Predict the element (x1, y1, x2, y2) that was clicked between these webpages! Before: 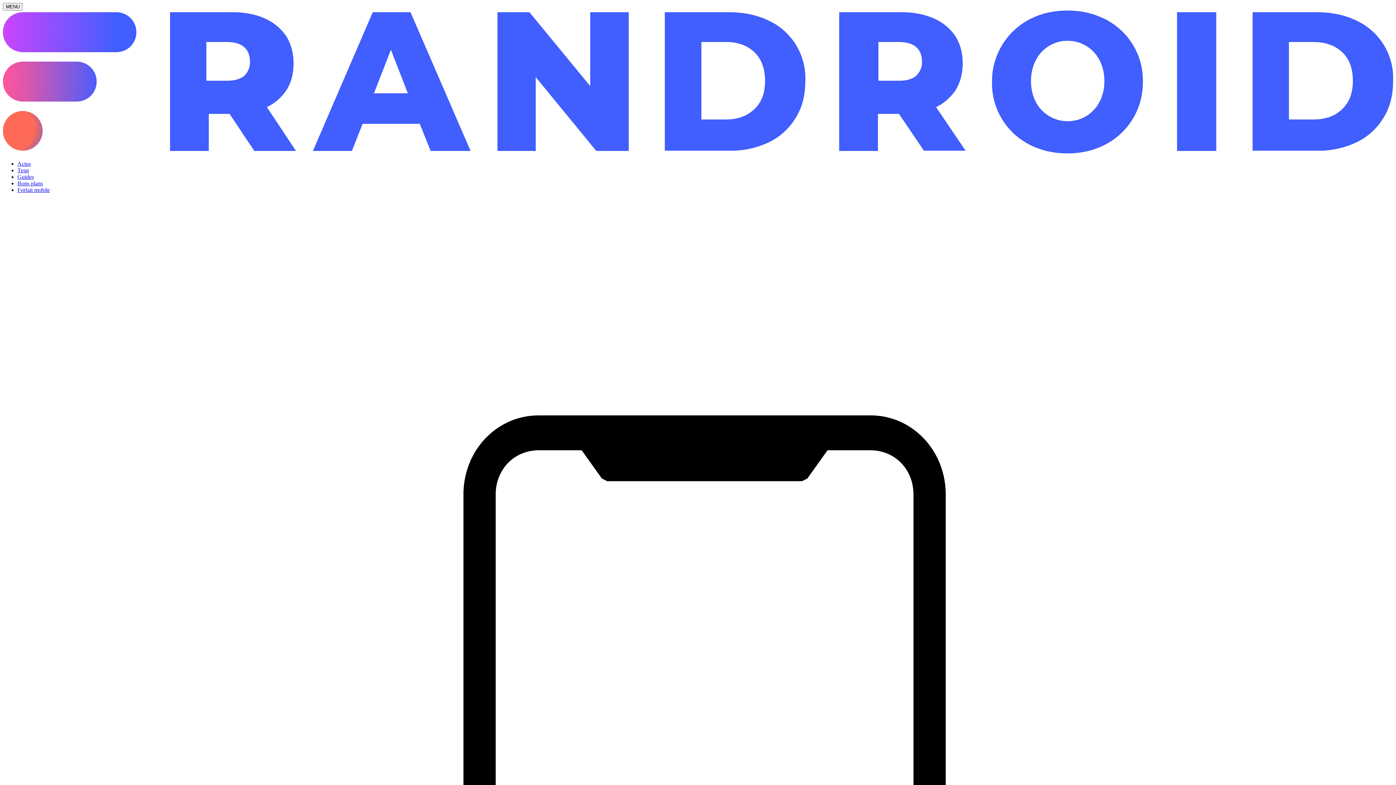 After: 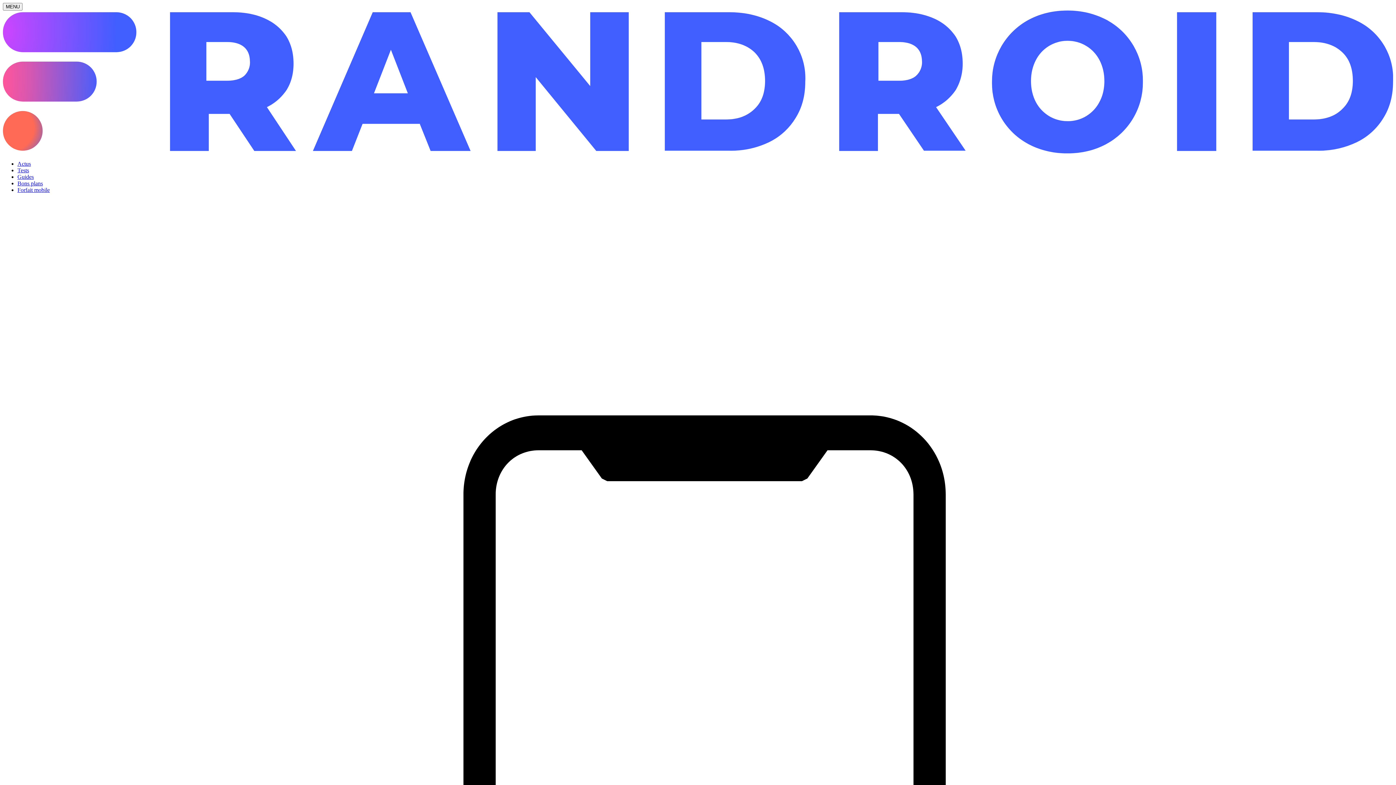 Action: label: Guides bbox: (17, 173, 33, 180)